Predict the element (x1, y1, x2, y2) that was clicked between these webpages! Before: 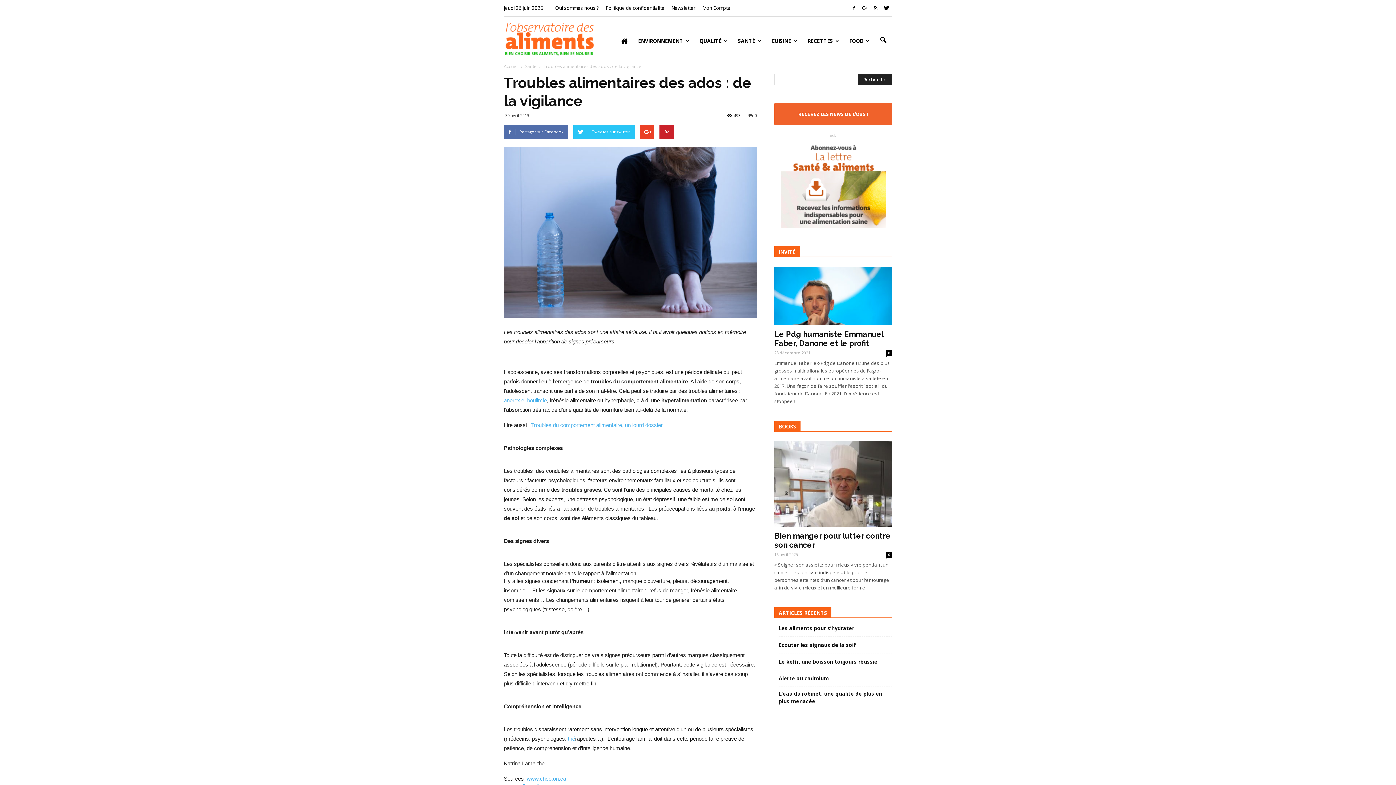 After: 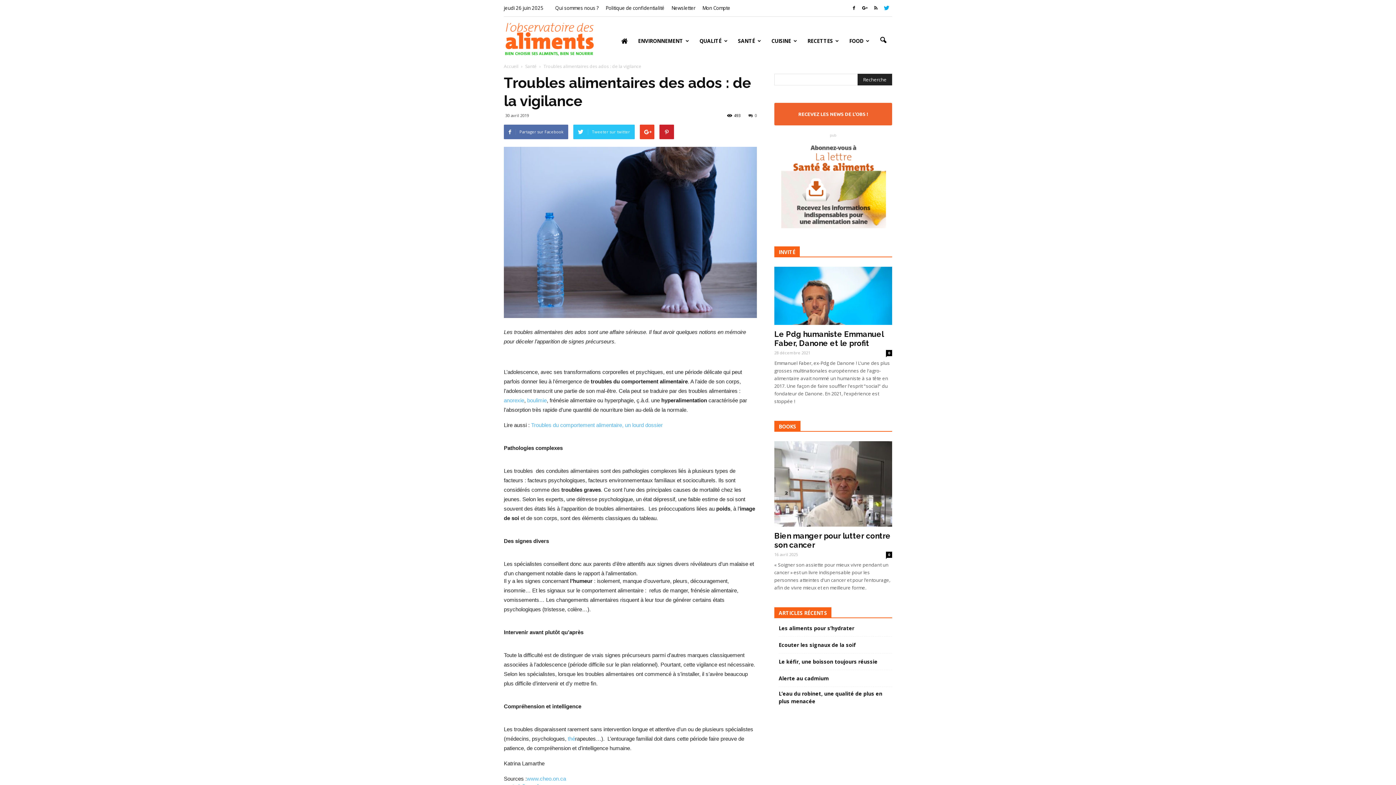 Action: bbox: (881, 3, 892, 12)